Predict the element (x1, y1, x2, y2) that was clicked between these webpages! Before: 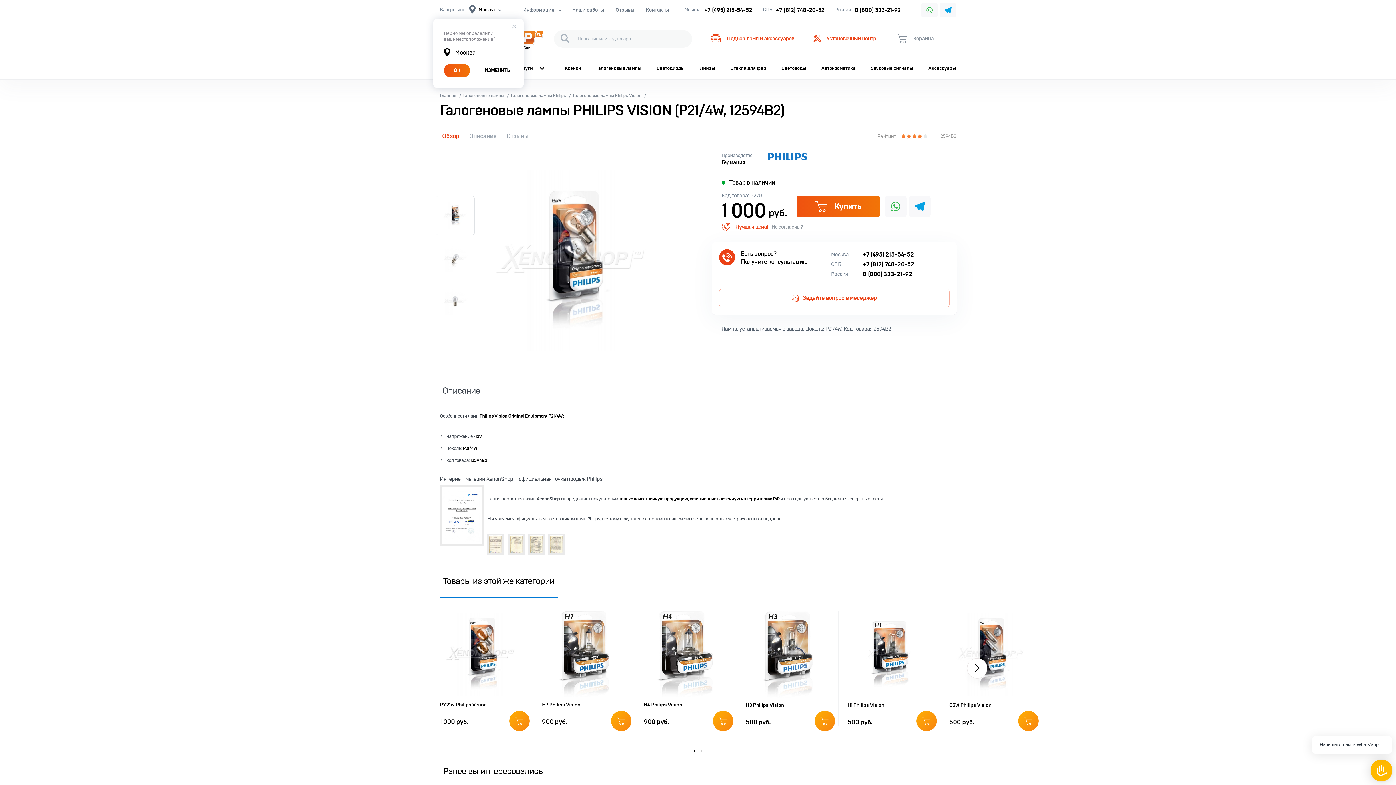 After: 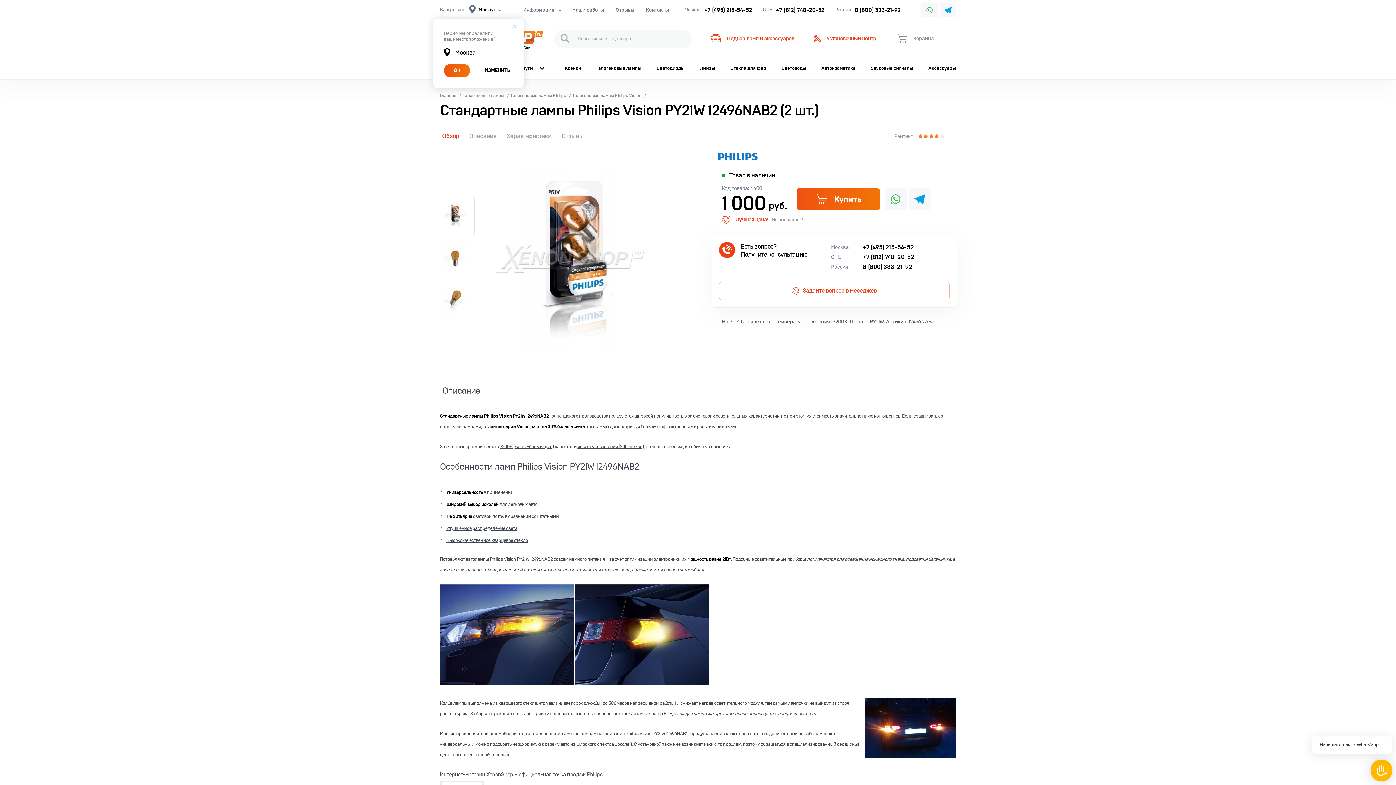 Action: bbox: (440, 702, 486, 708) label: PY21W Philips Vision